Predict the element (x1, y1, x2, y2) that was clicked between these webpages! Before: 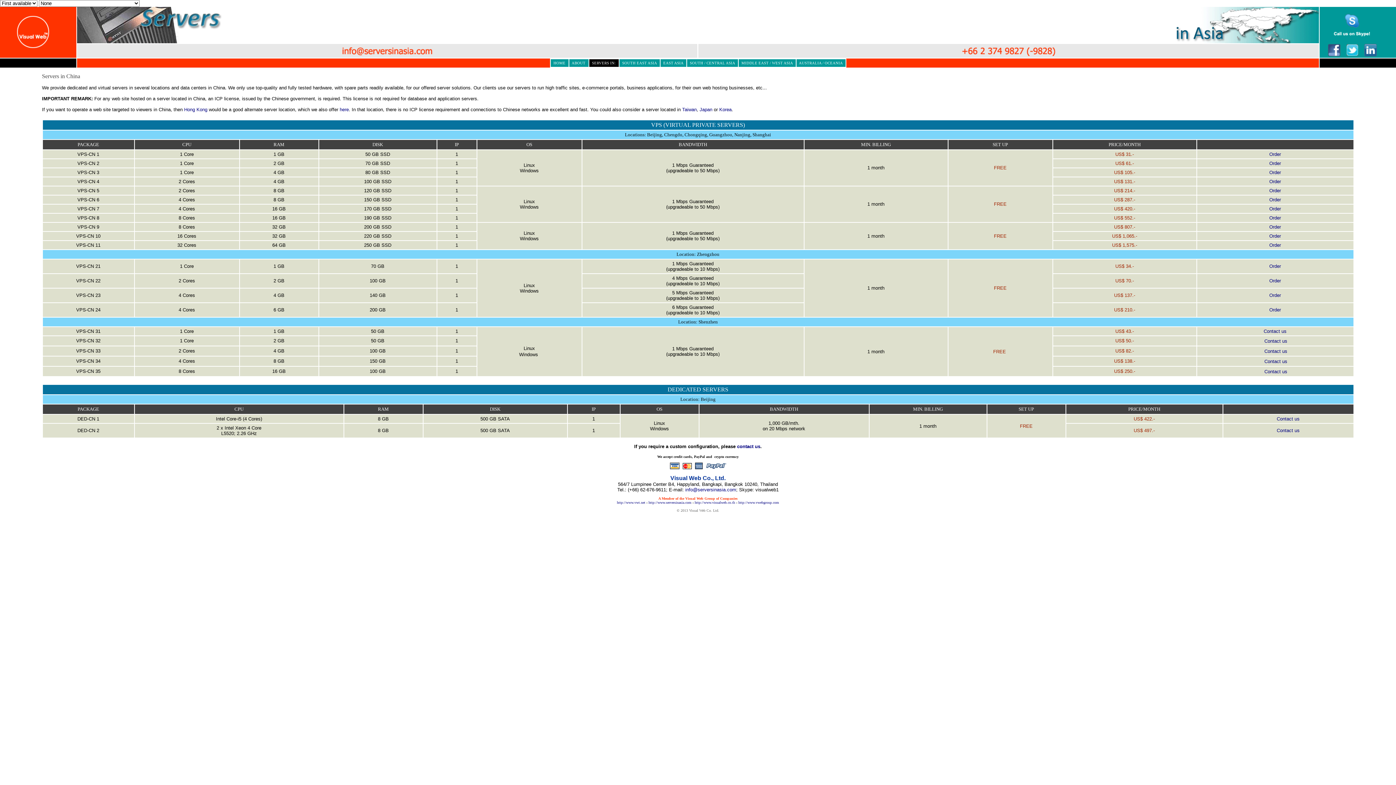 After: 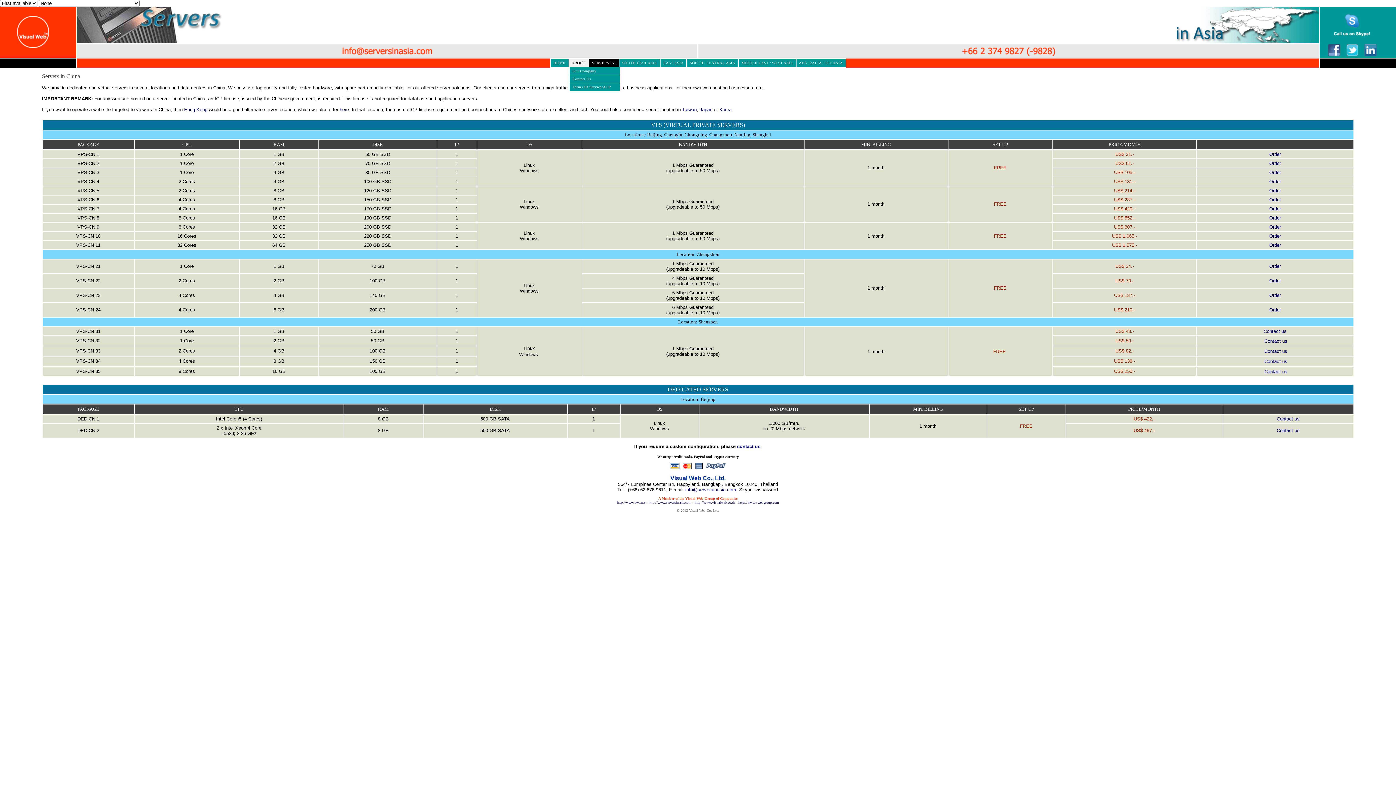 Action: label:  ABOUT  bbox: (569, 59, 588, 66)